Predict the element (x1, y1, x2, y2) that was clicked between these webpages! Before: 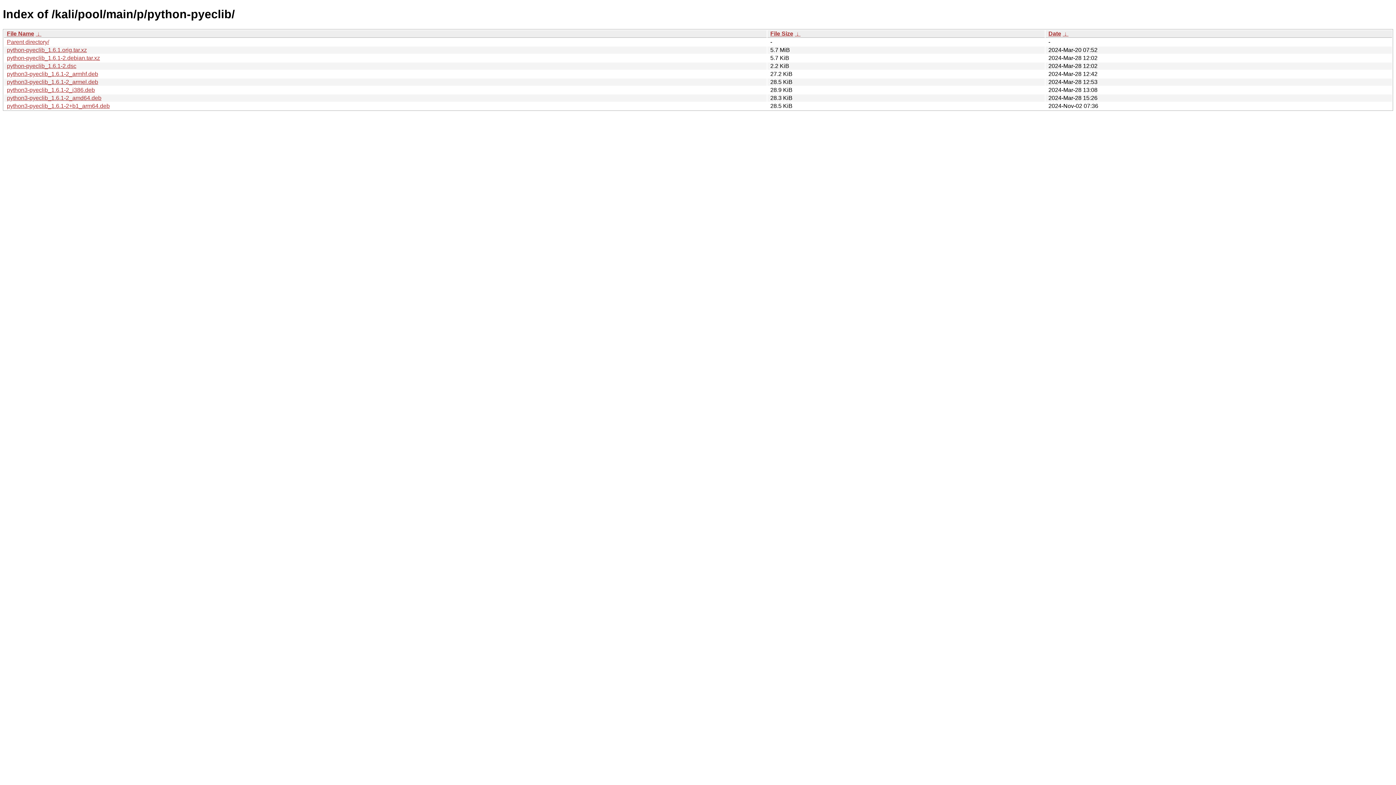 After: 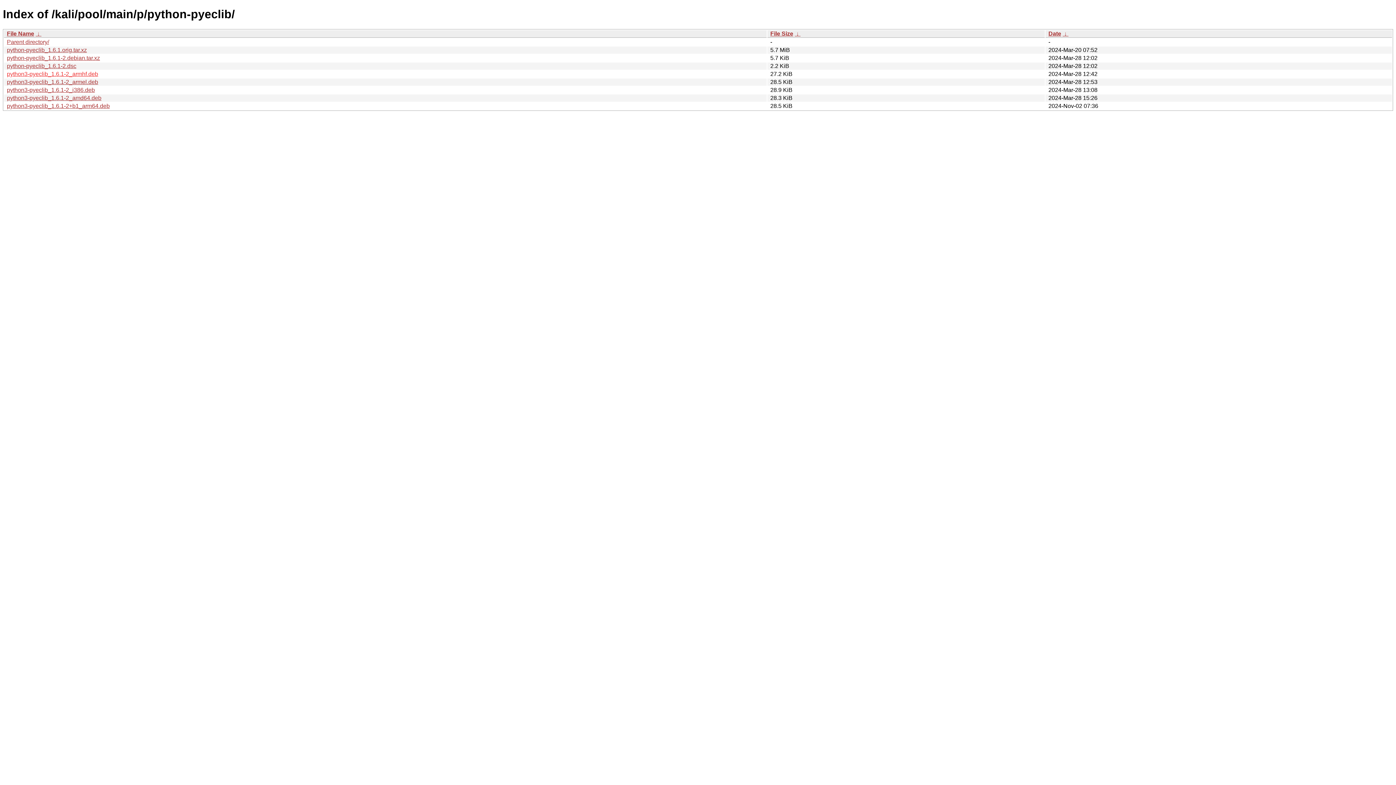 Action: label: python3-pyeclib_1.6.1-2_armhf.deb bbox: (6, 70, 98, 77)